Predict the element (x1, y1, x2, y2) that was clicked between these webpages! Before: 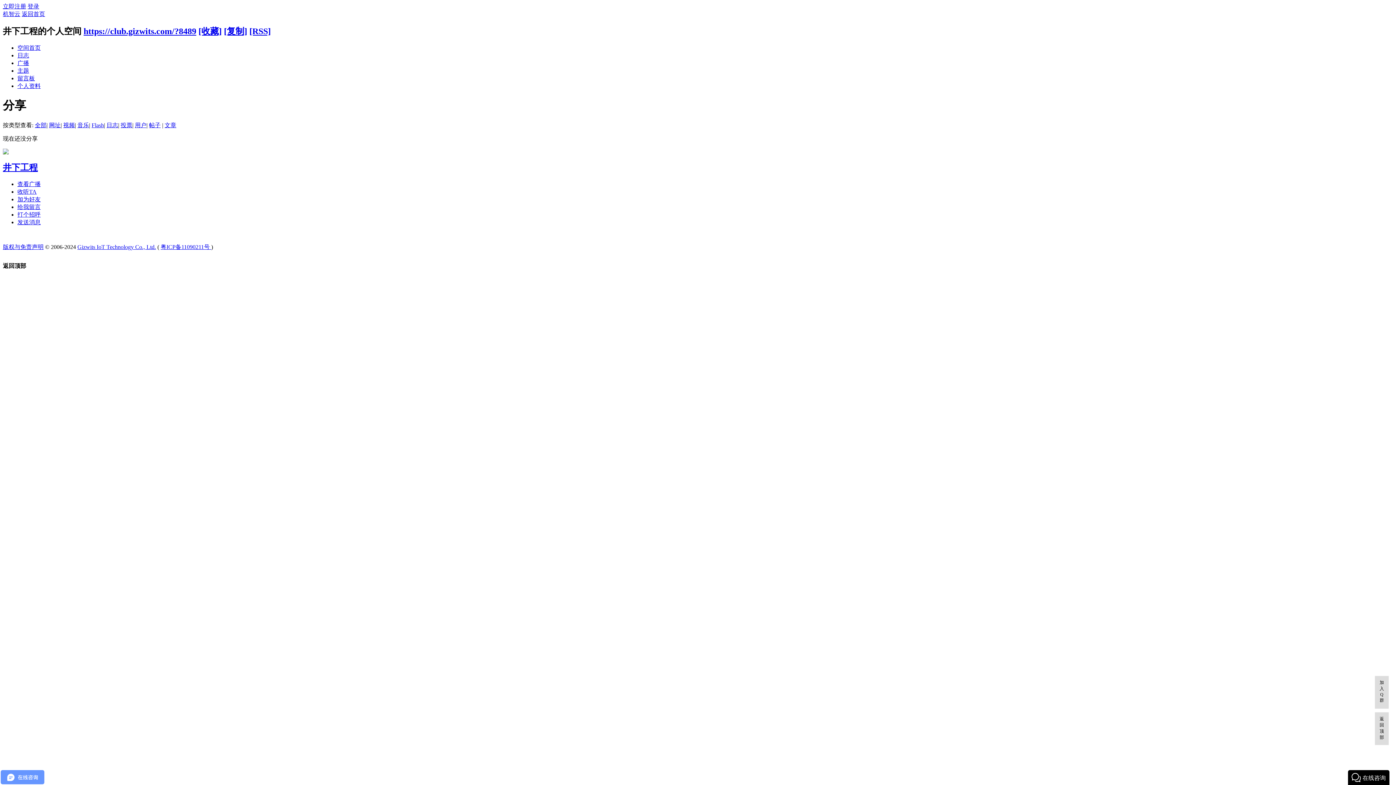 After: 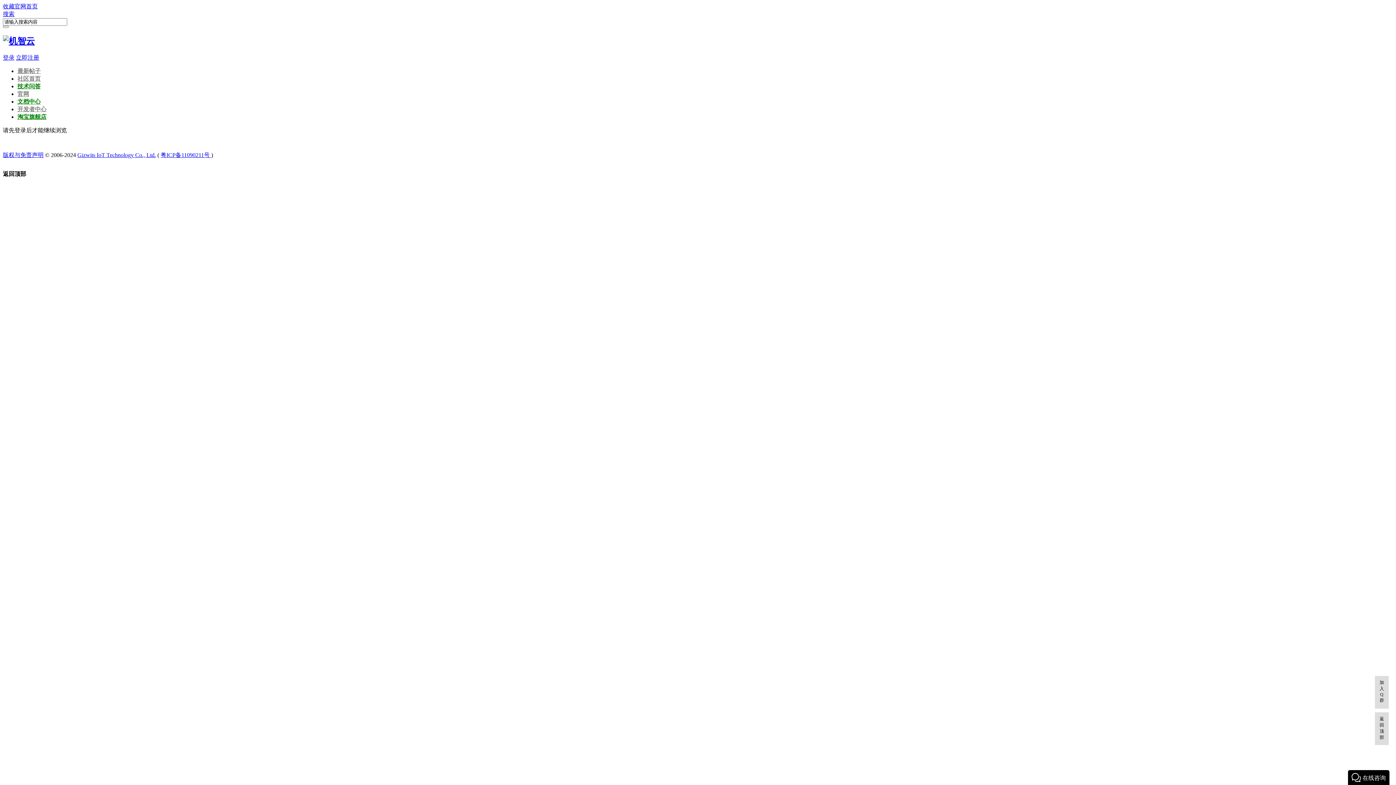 Action: bbox: (2, 162, 37, 172) label: 井下工程